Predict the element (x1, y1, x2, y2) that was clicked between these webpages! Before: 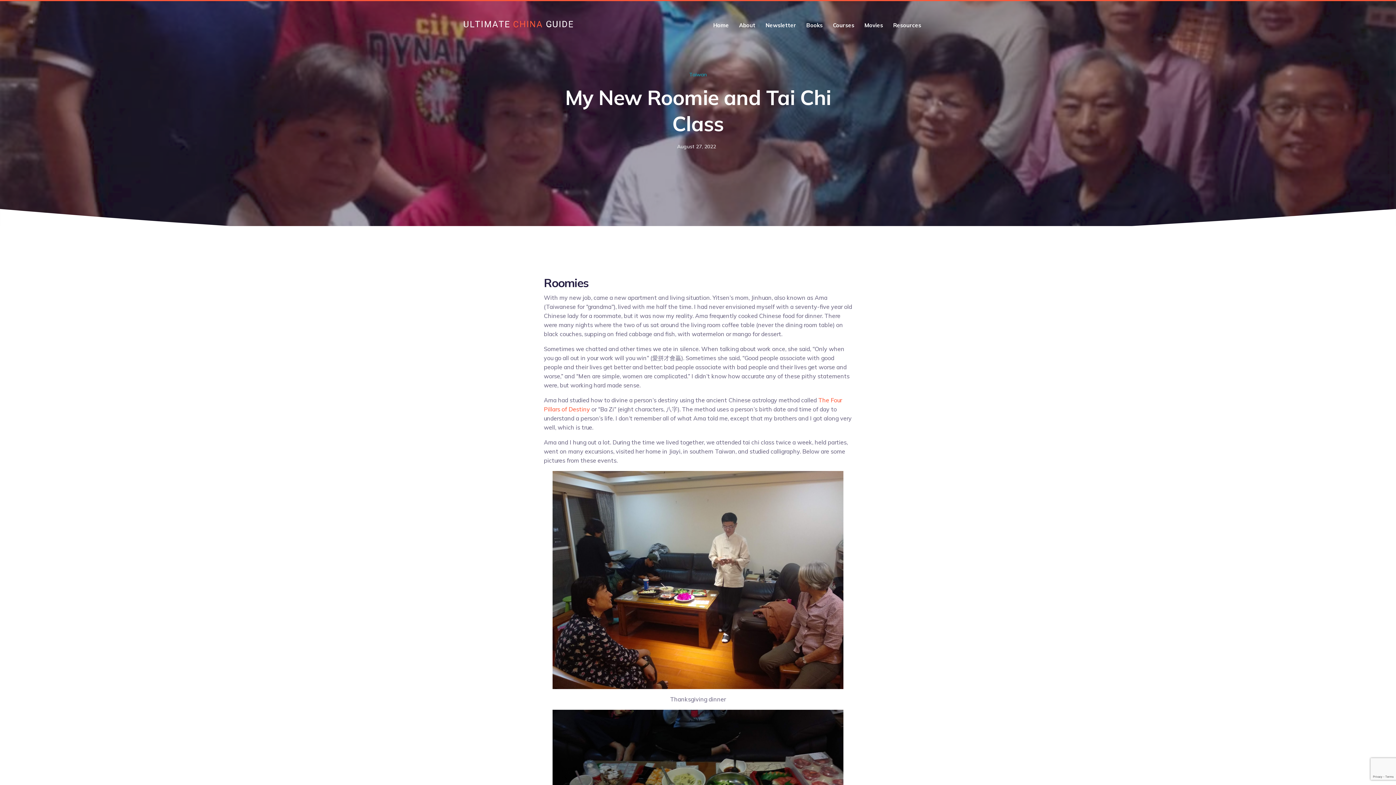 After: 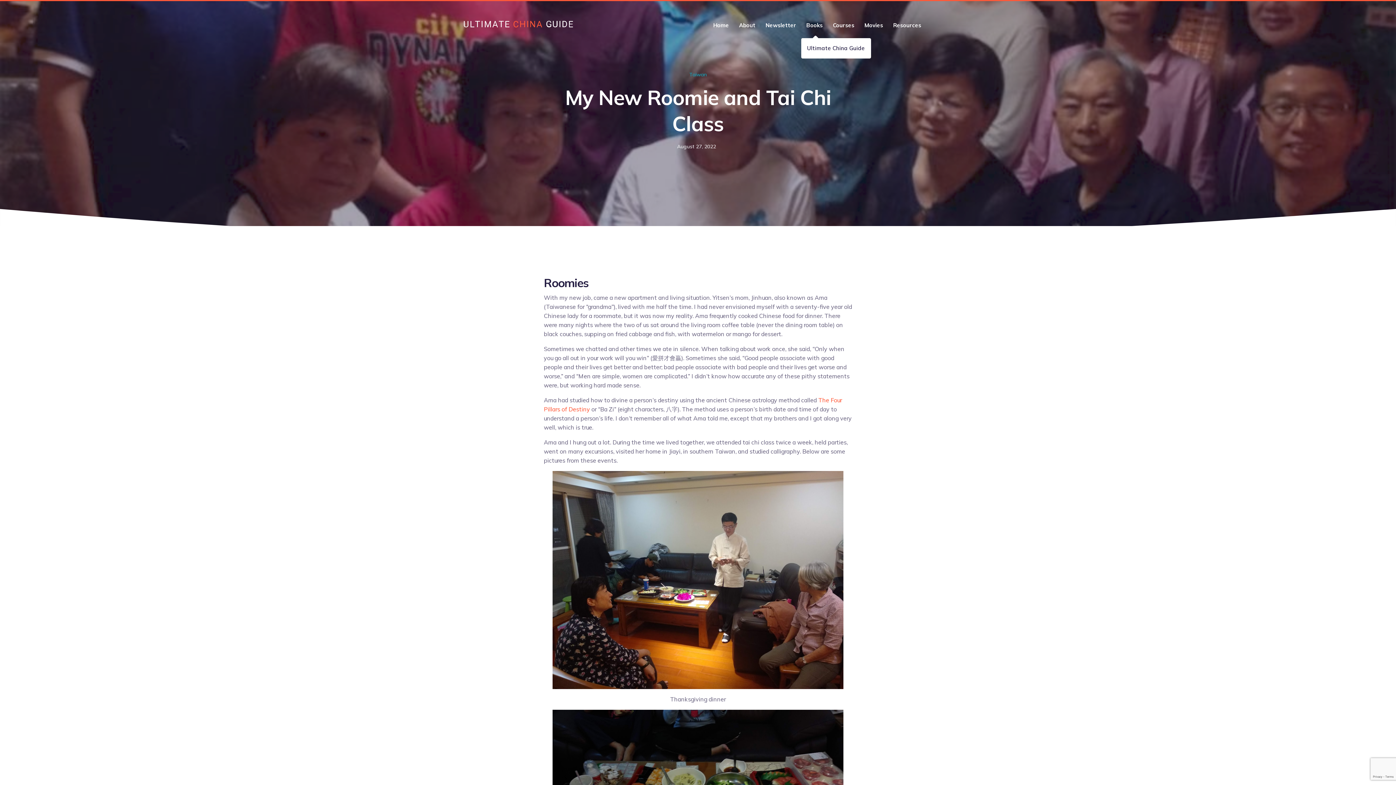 Action: bbox: (801, 18, 828, 32) label: Books